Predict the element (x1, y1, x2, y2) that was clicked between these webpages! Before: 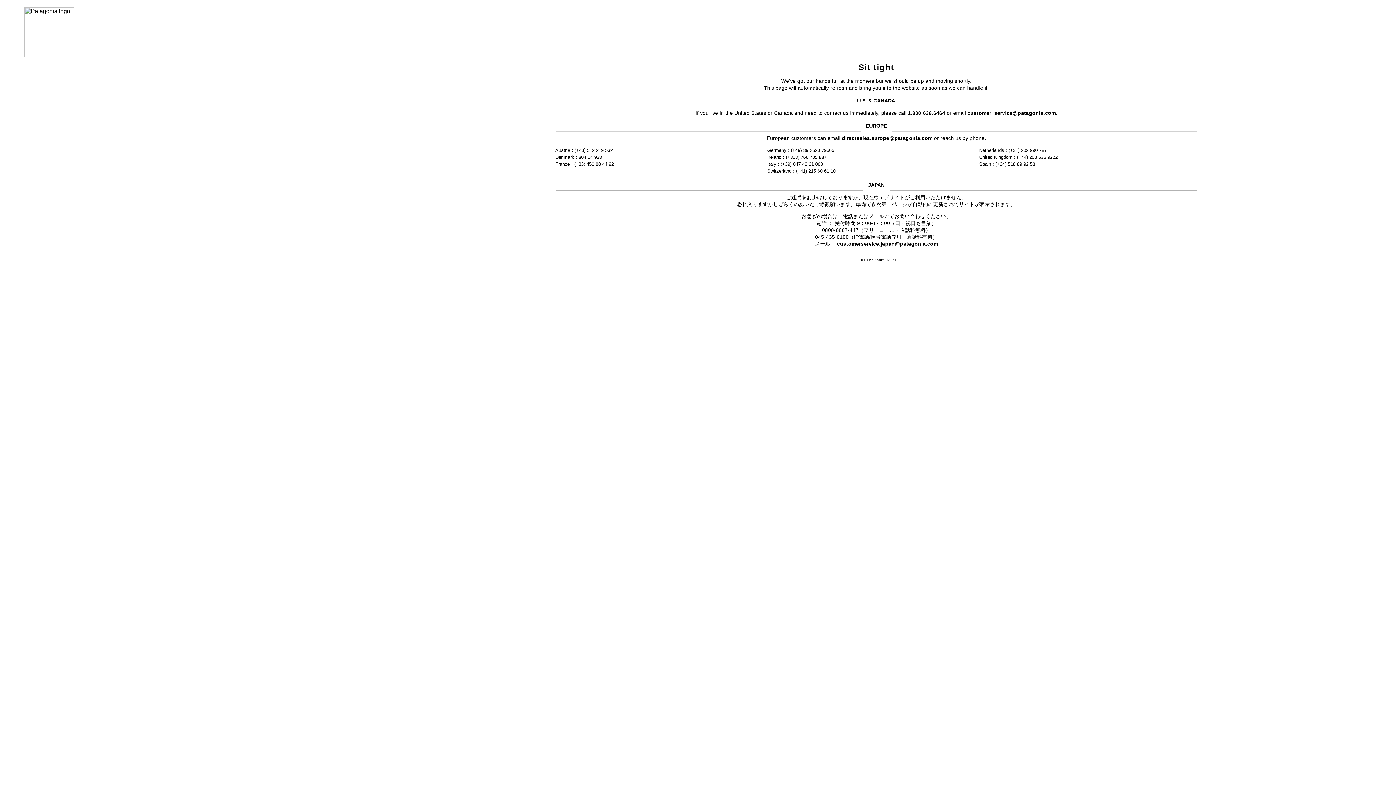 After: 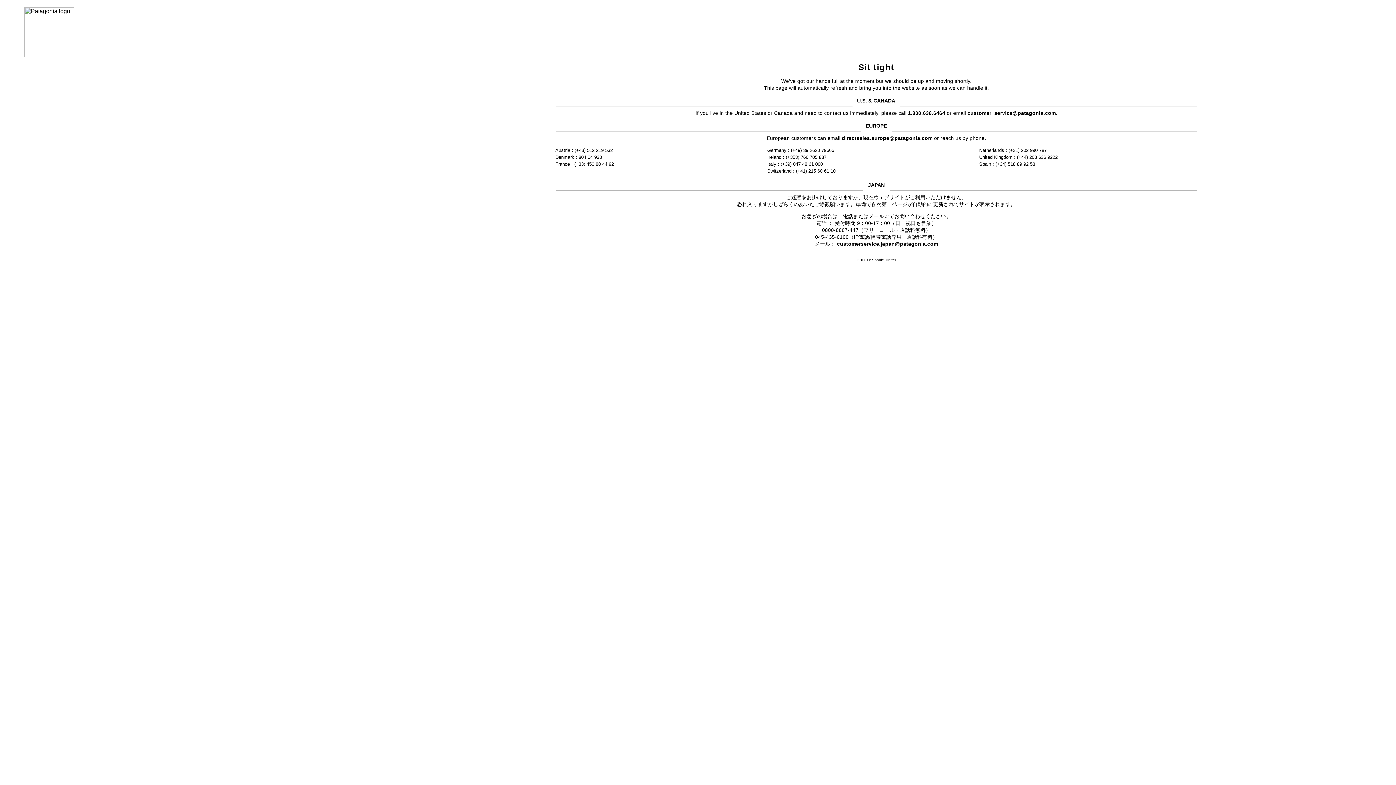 Action: bbox: (842, 135, 932, 141) label: directsales.europe@patagonia.com